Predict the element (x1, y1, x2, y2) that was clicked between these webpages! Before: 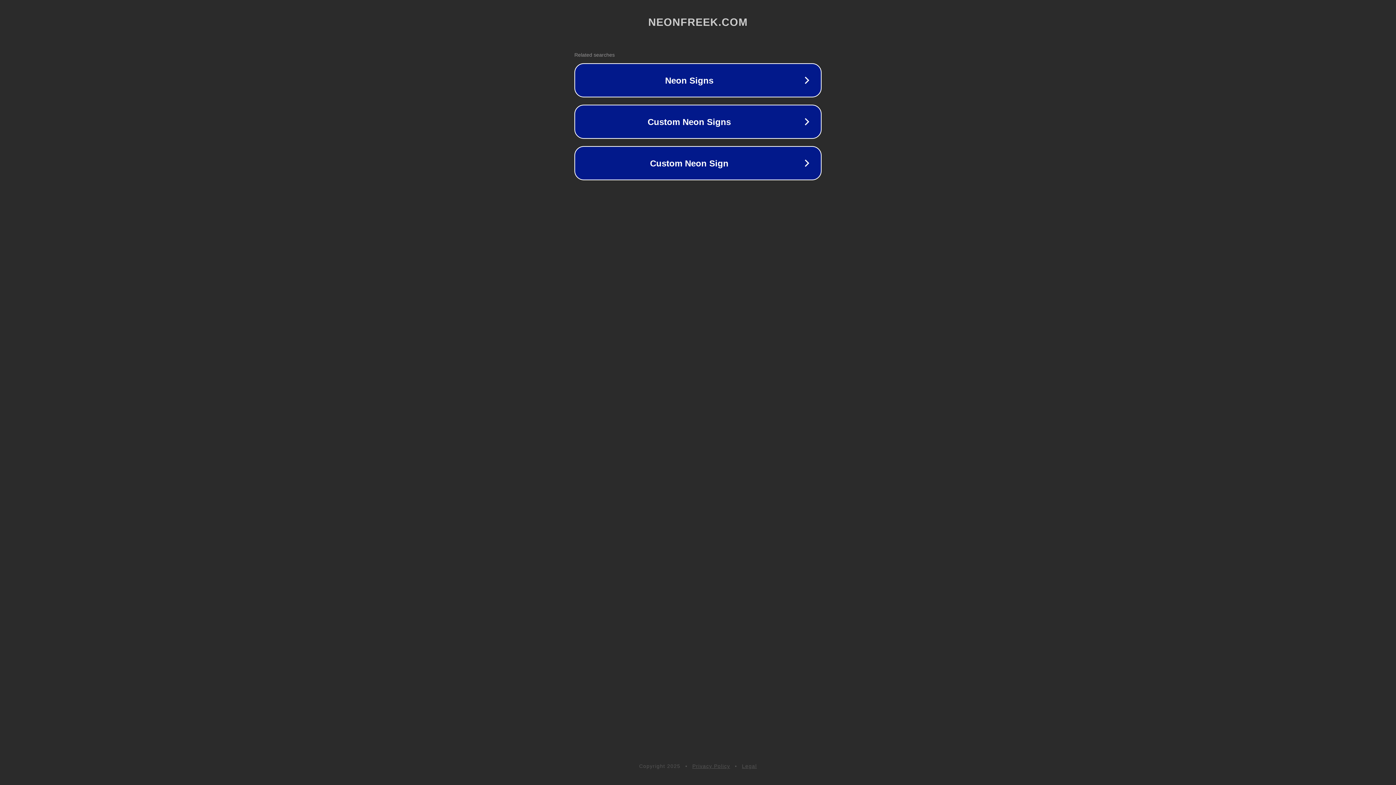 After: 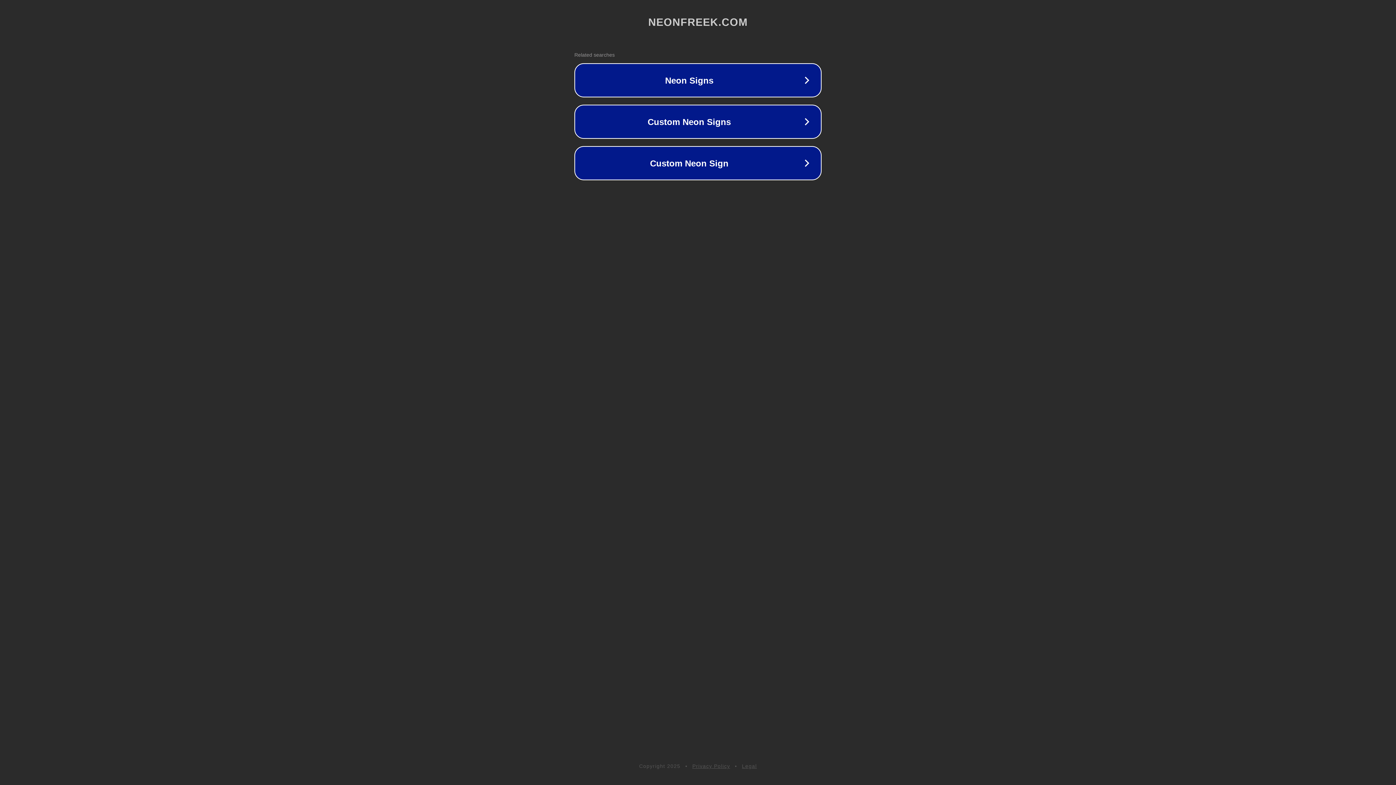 Action: label: Privacy Policy bbox: (692, 763, 730, 769)